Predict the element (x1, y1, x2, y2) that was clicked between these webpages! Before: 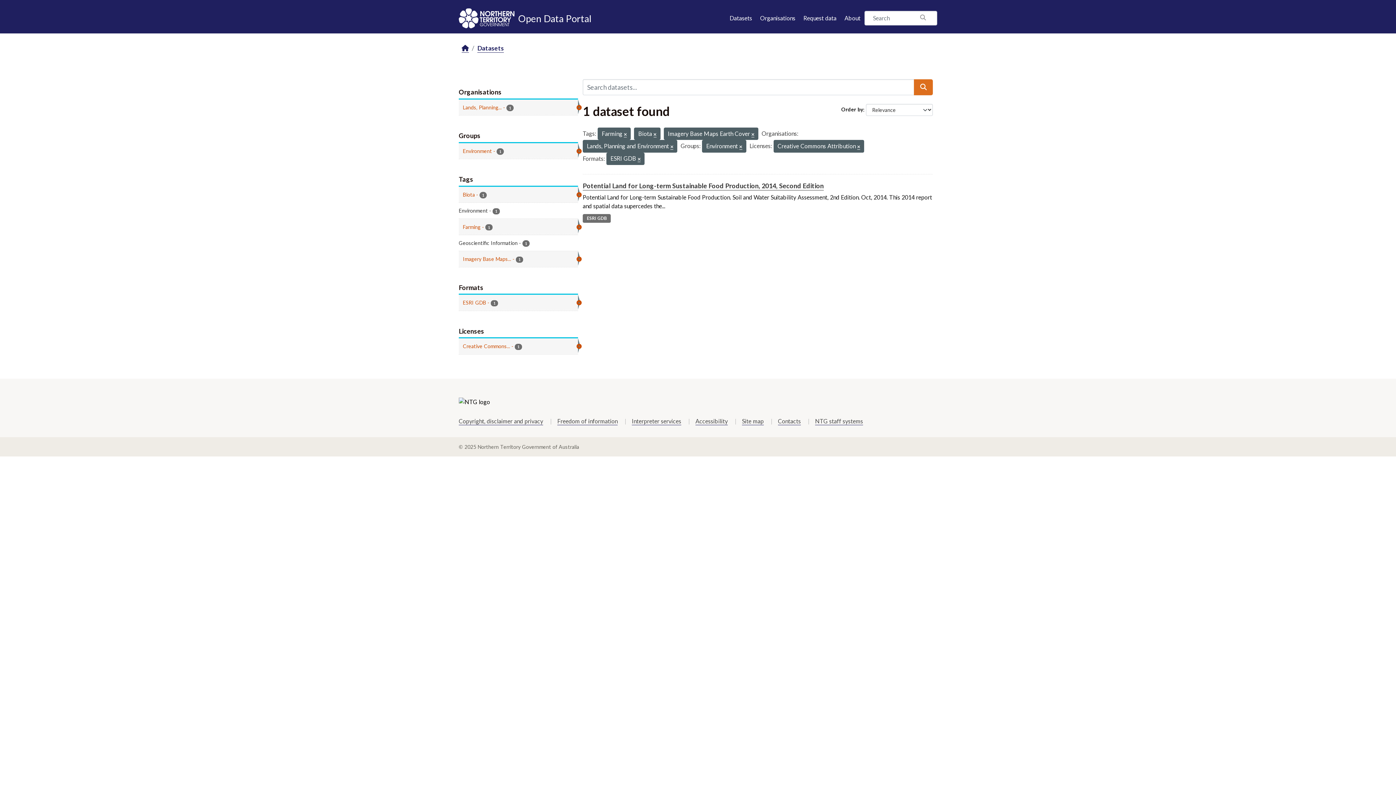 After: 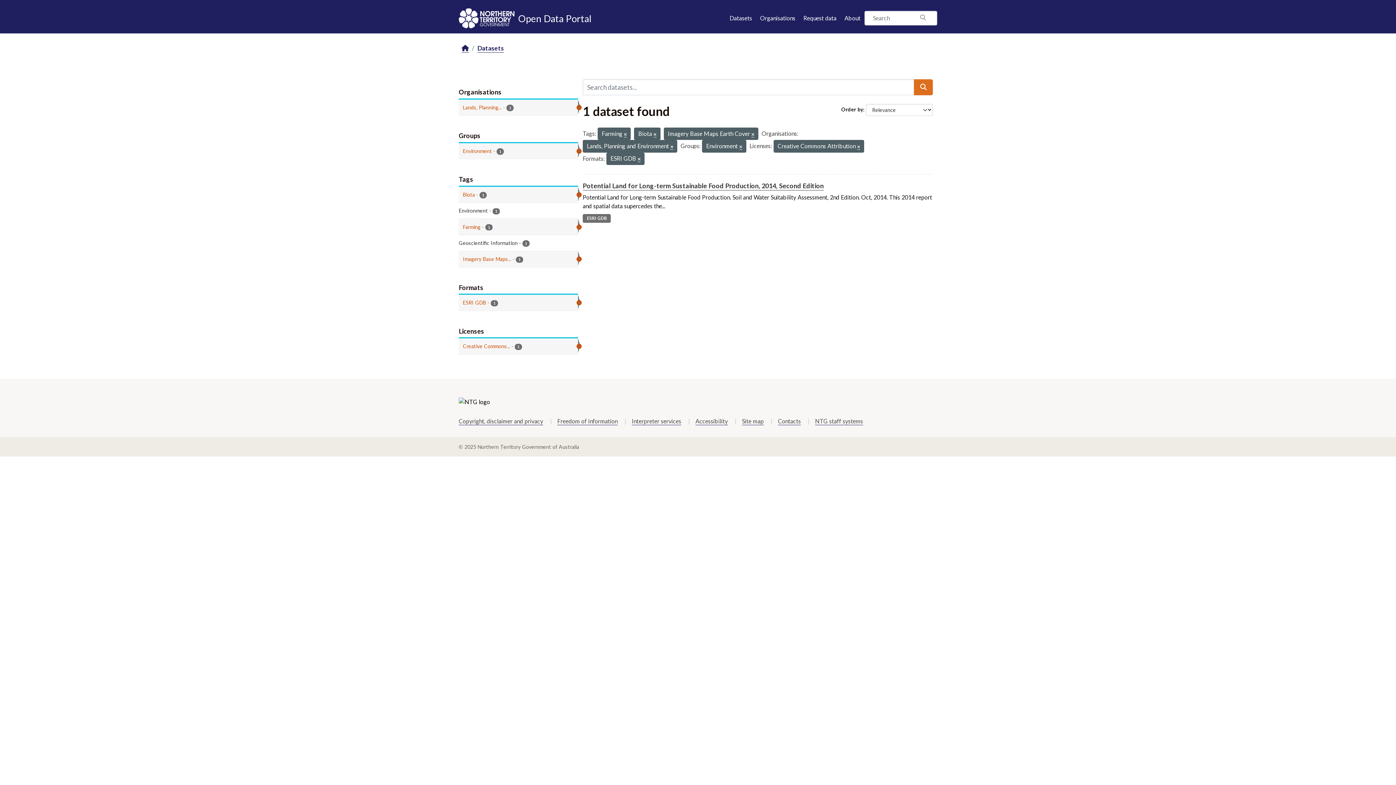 Action: bbox: (914, 79, 933, 95) label: Submit